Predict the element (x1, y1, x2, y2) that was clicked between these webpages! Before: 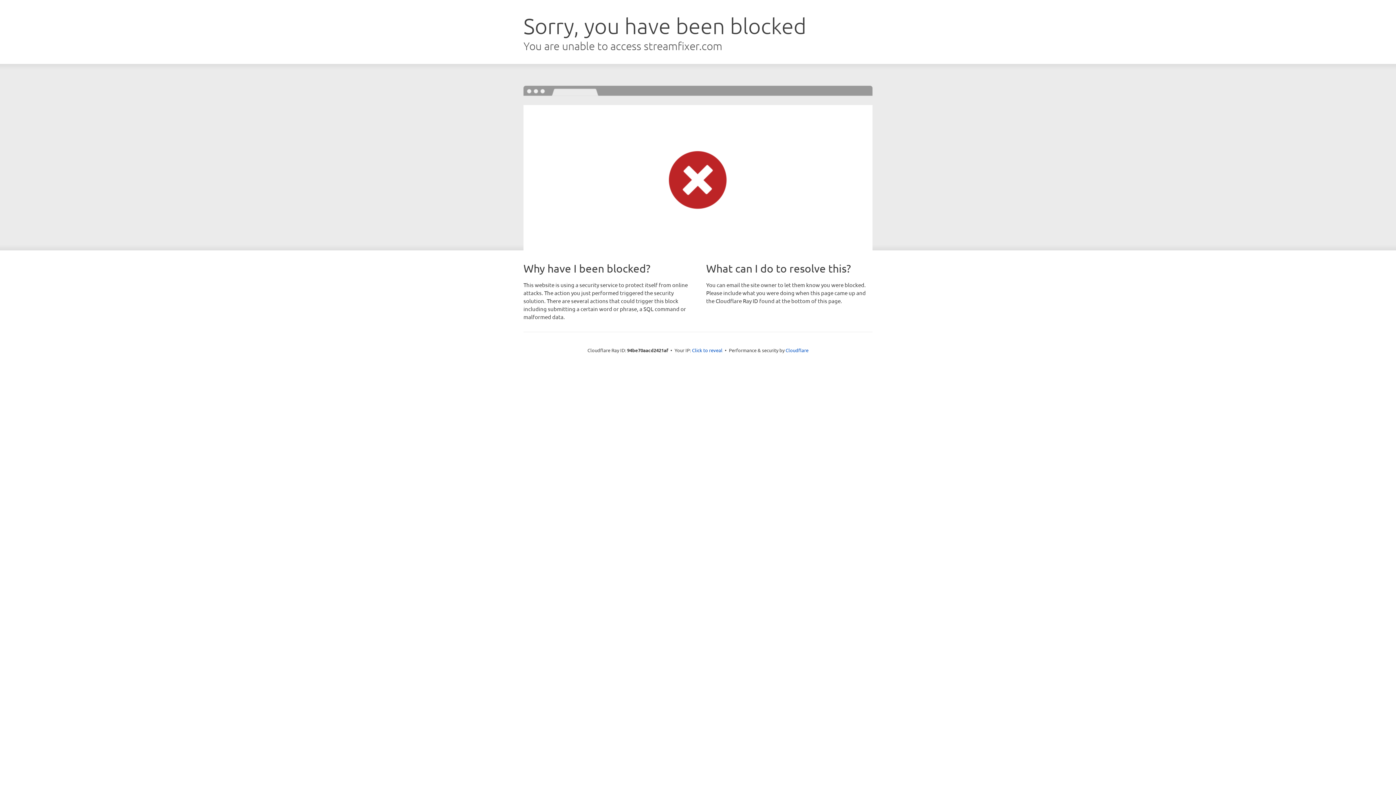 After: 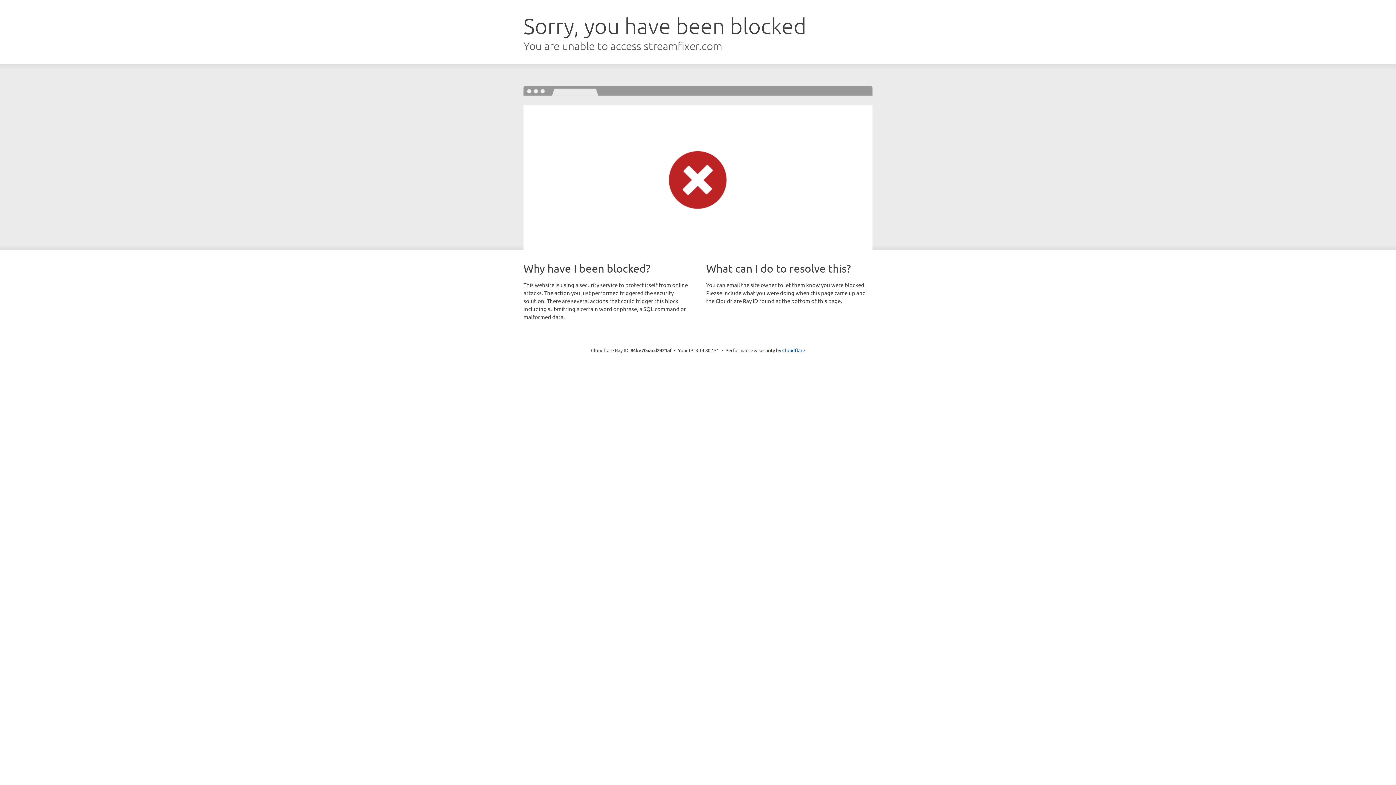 Action: label: Click to reveal bbox: (692, 346, 722, 353)